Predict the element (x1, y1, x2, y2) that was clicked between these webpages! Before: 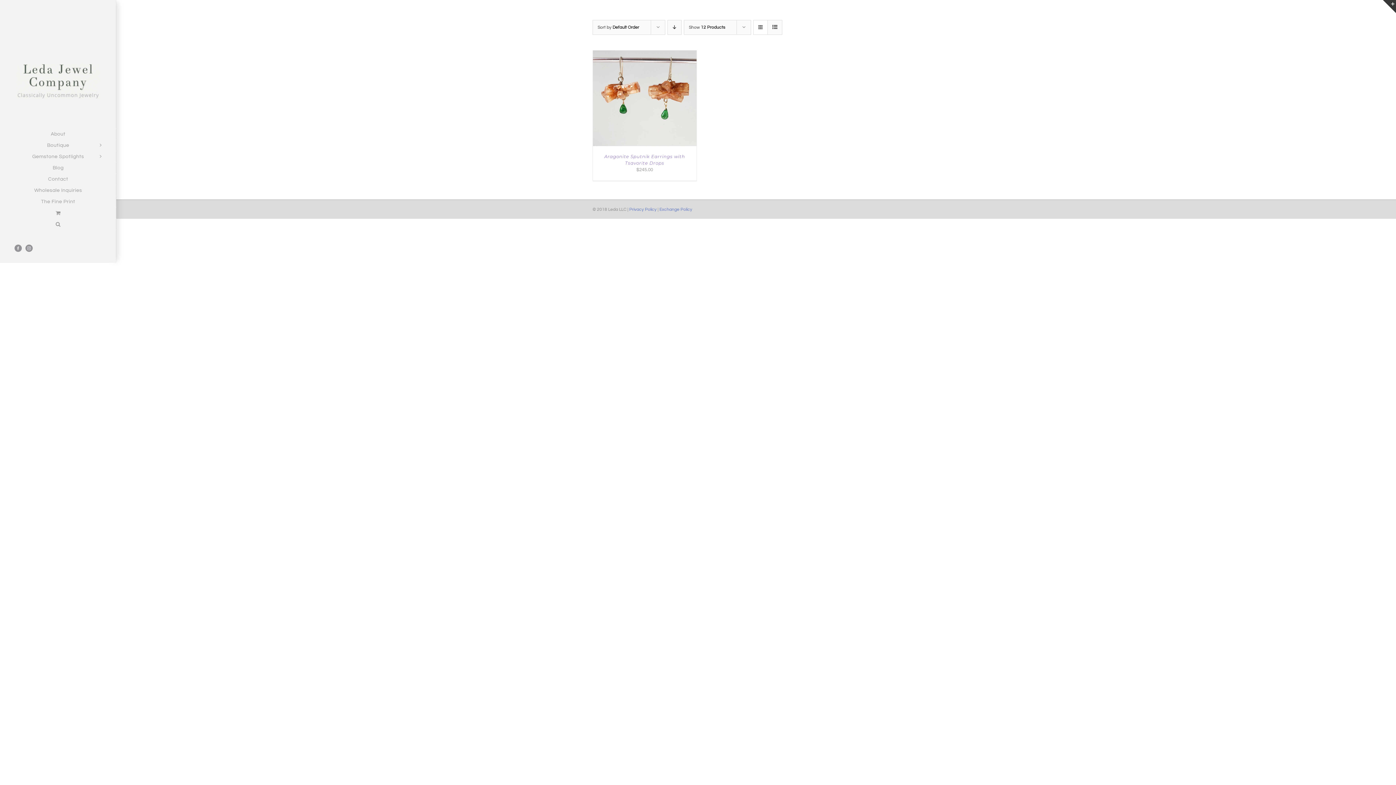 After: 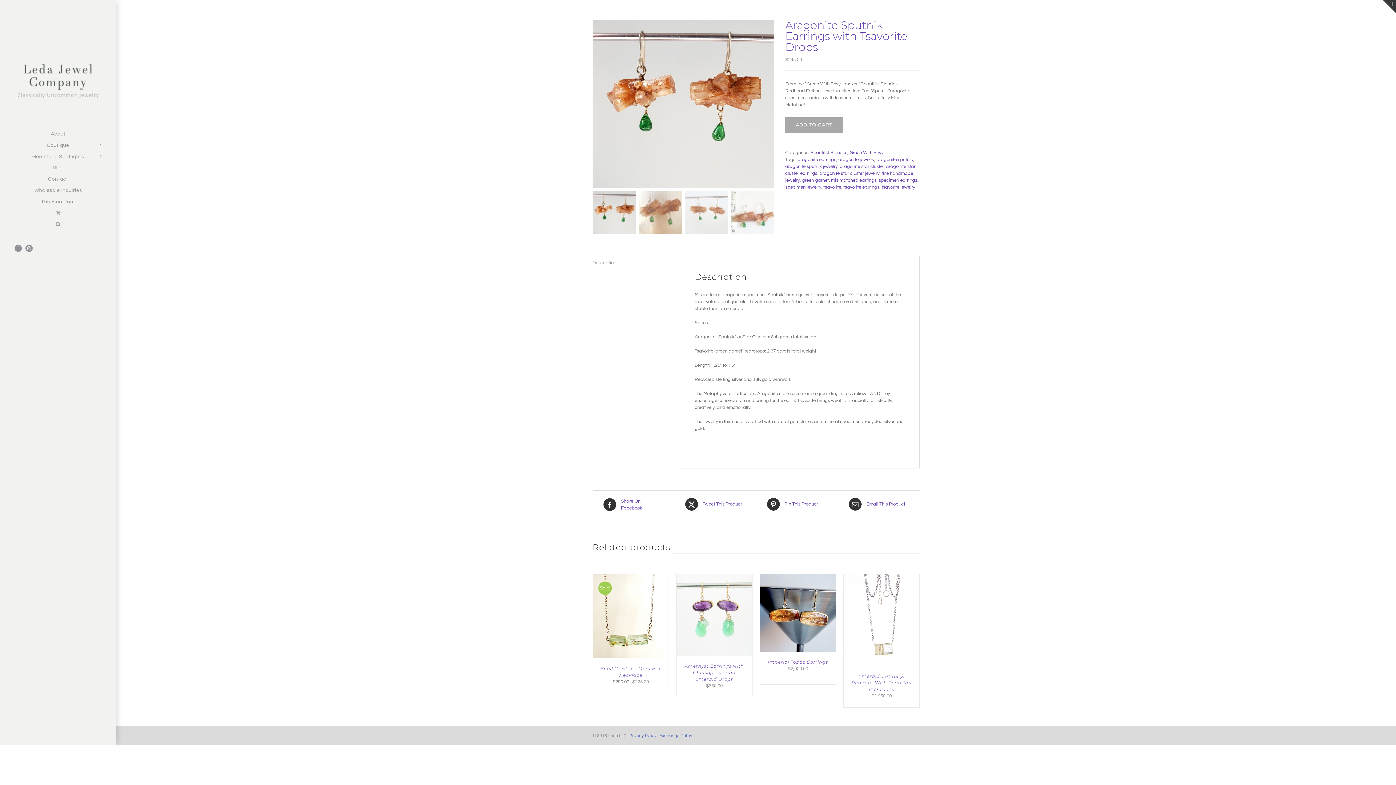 Action: bbox: (656, 96, 675, 101) label: DETAILS